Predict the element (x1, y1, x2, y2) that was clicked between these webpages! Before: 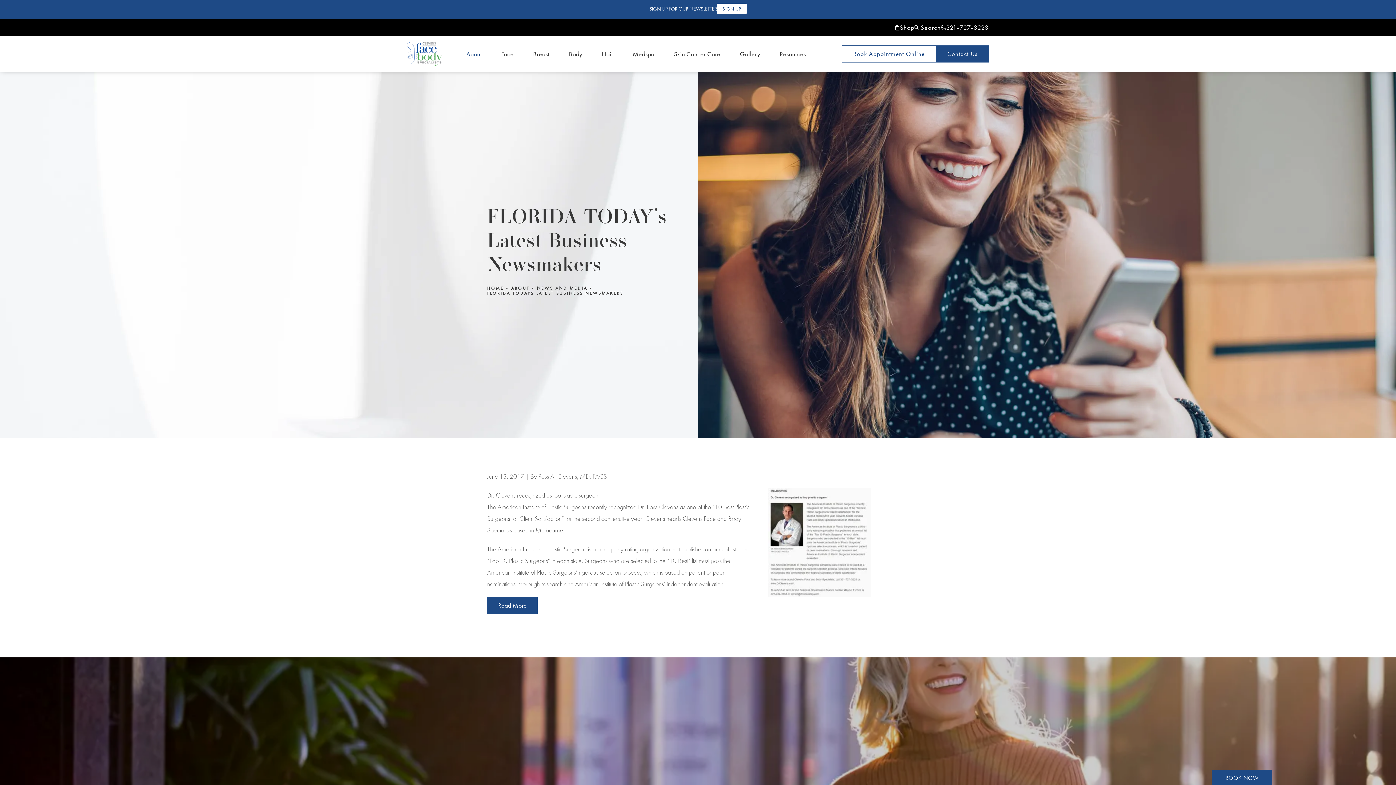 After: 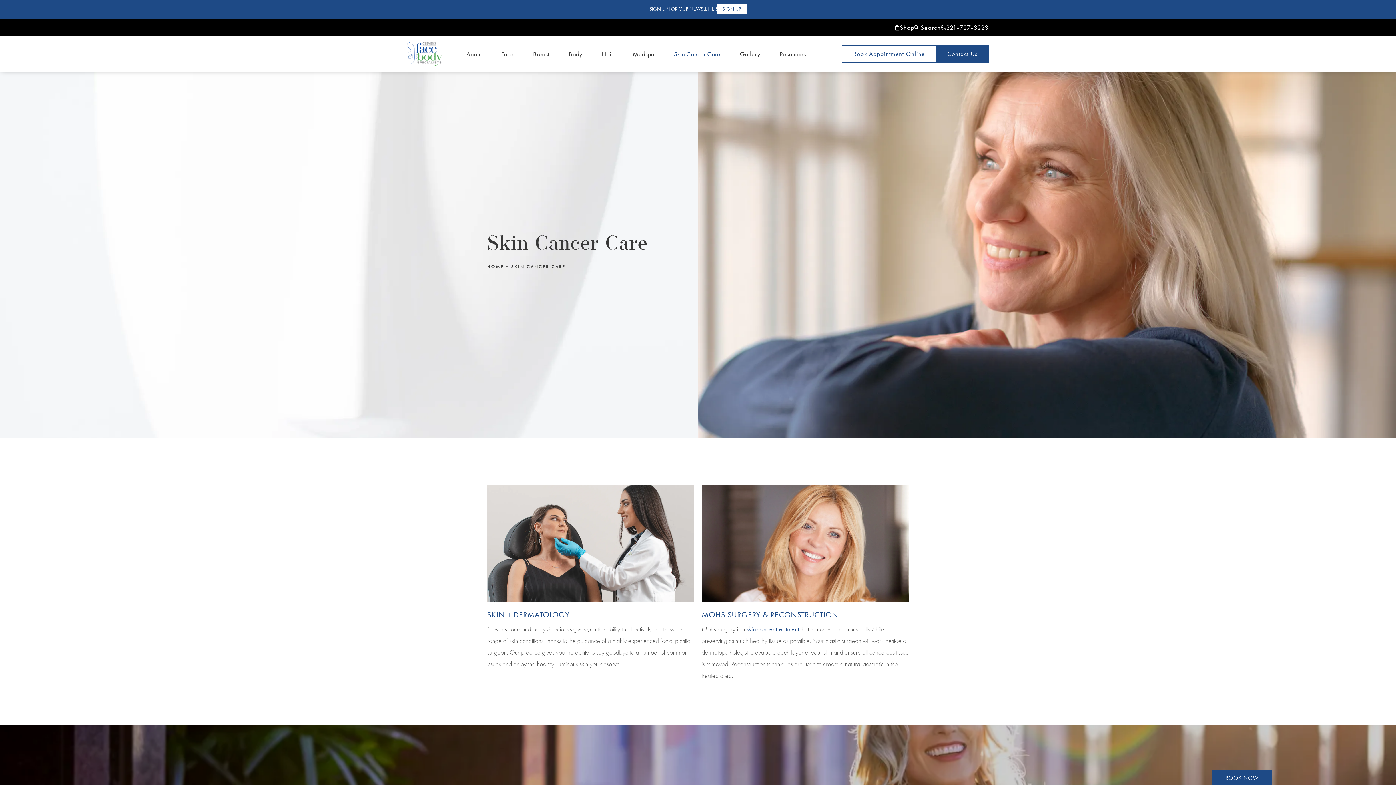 Action: label: Skin Cancer Care bbox: (670, 49, 726, 58)